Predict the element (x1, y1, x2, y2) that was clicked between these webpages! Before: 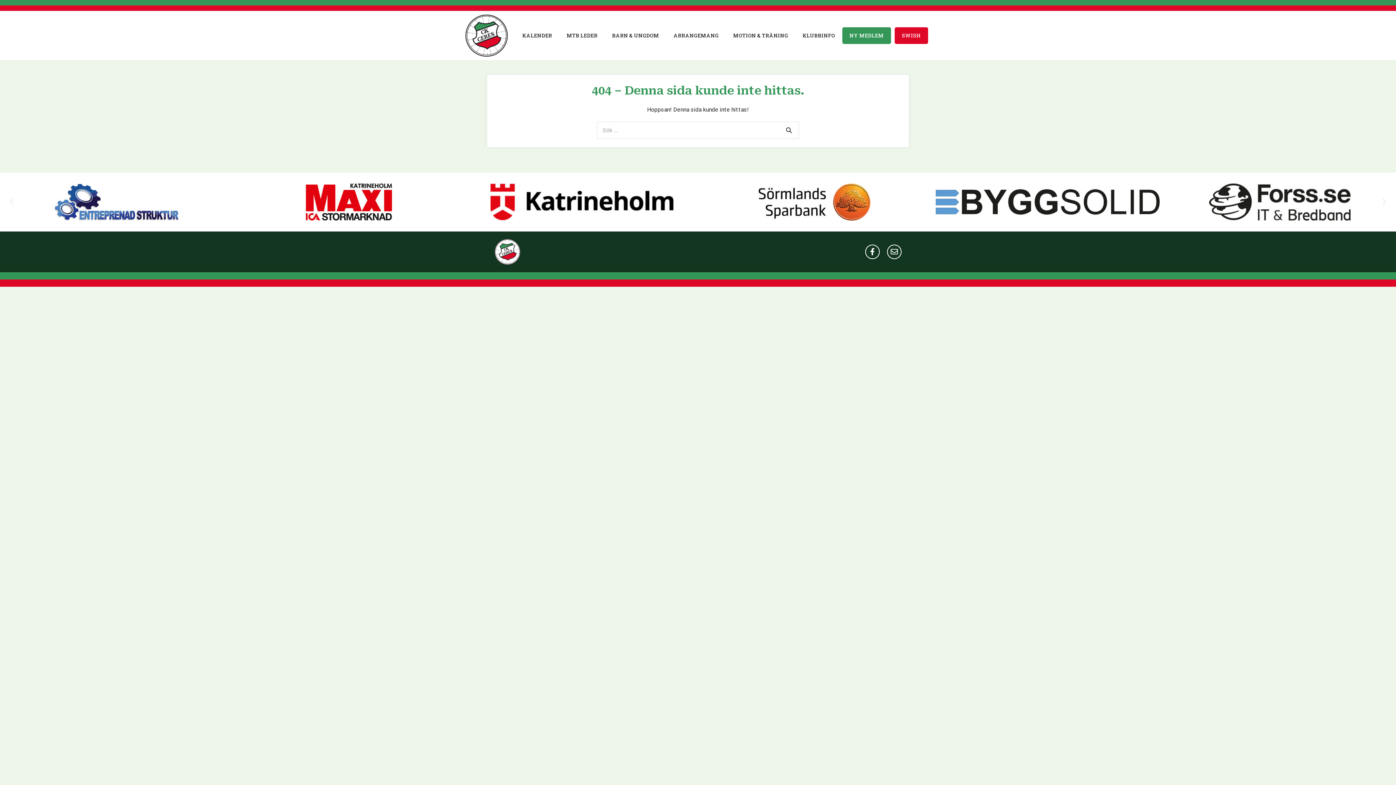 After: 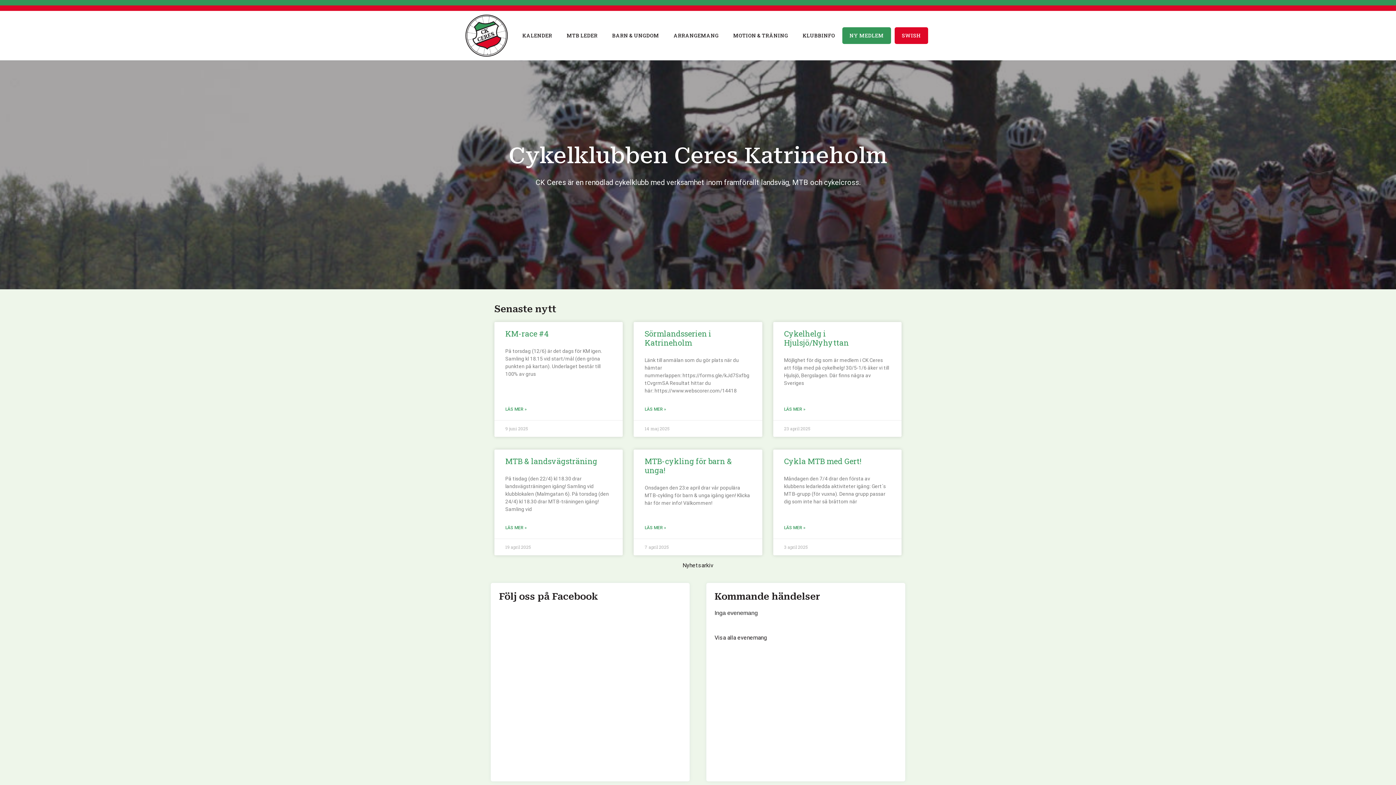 Action: bbox: (494, 238, 582, 265)